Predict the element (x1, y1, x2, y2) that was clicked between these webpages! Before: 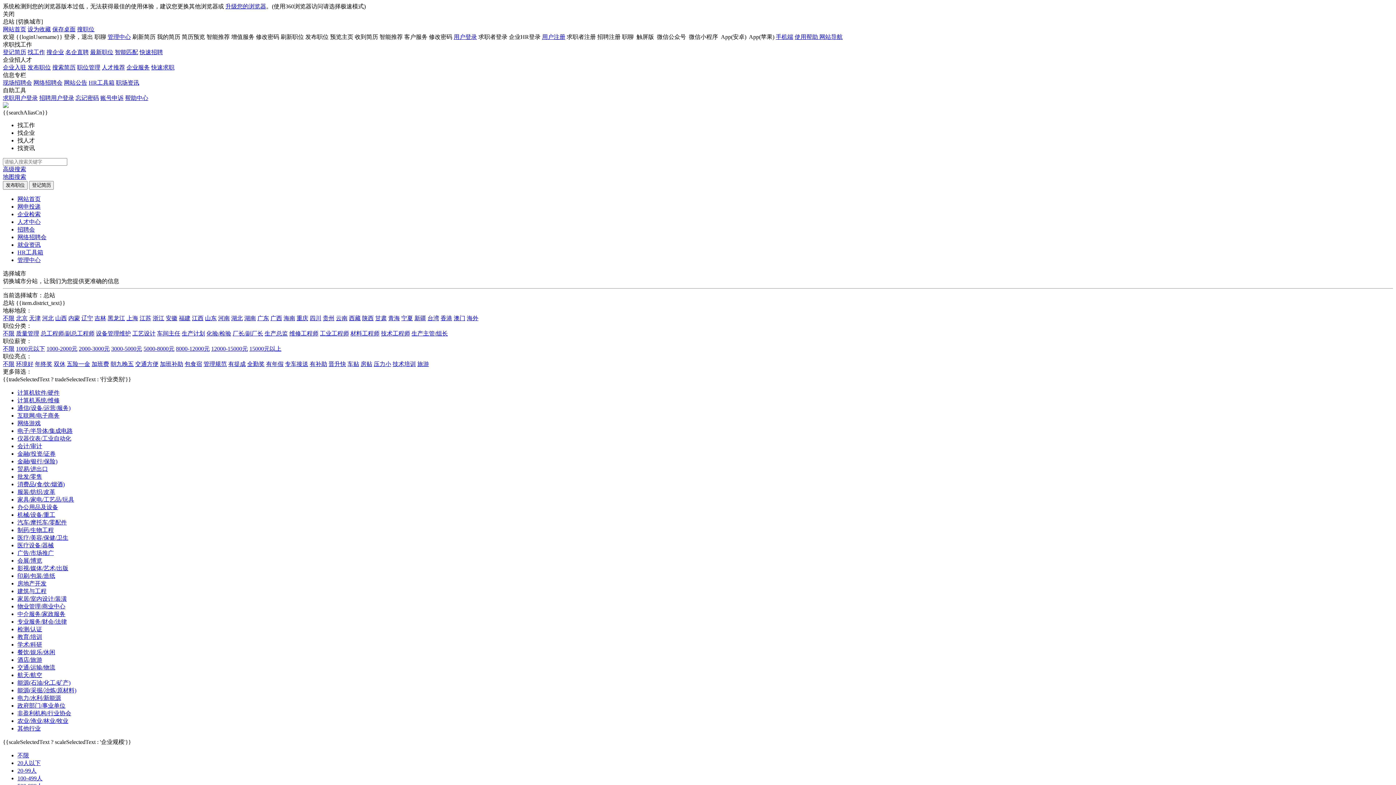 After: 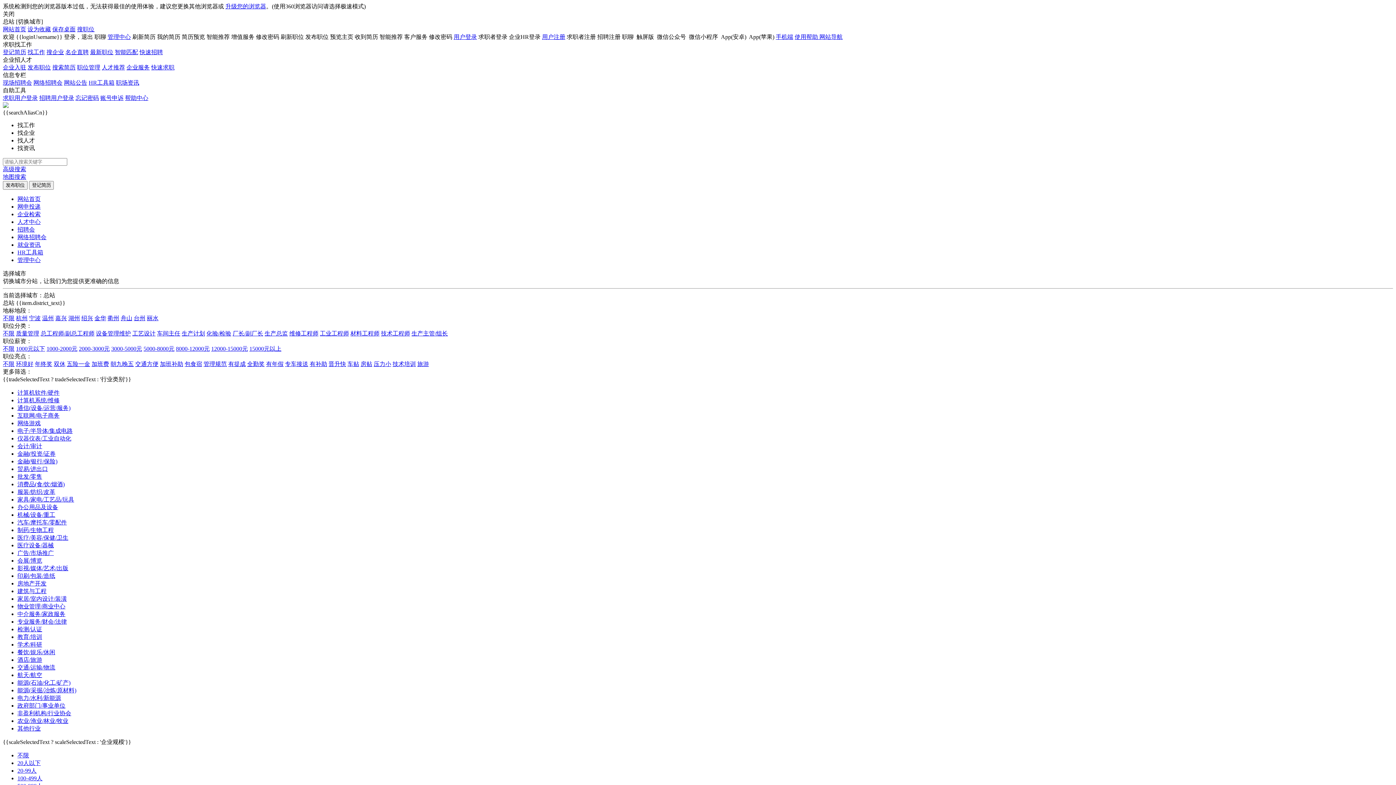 Action: label: 浙江 bbox: (152, 315, 164, 321)